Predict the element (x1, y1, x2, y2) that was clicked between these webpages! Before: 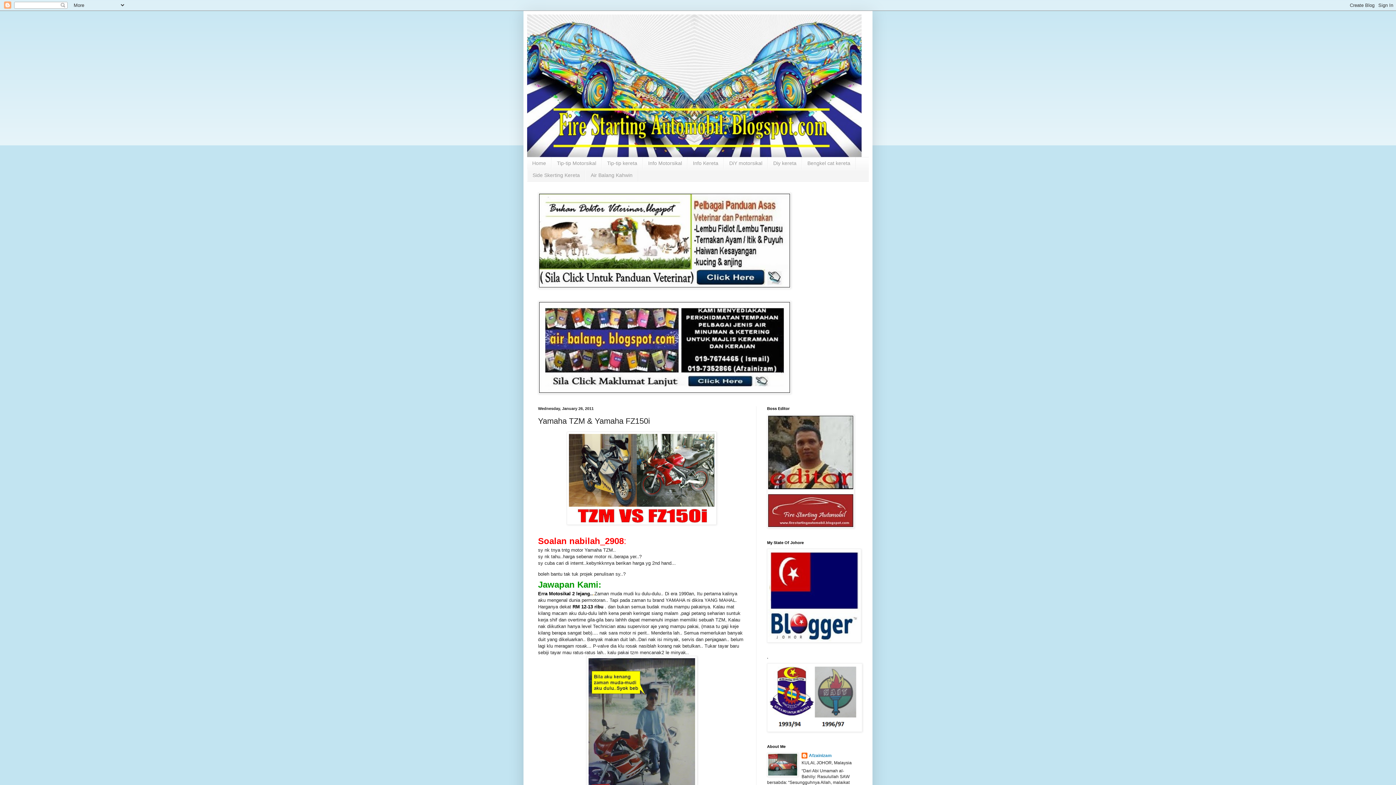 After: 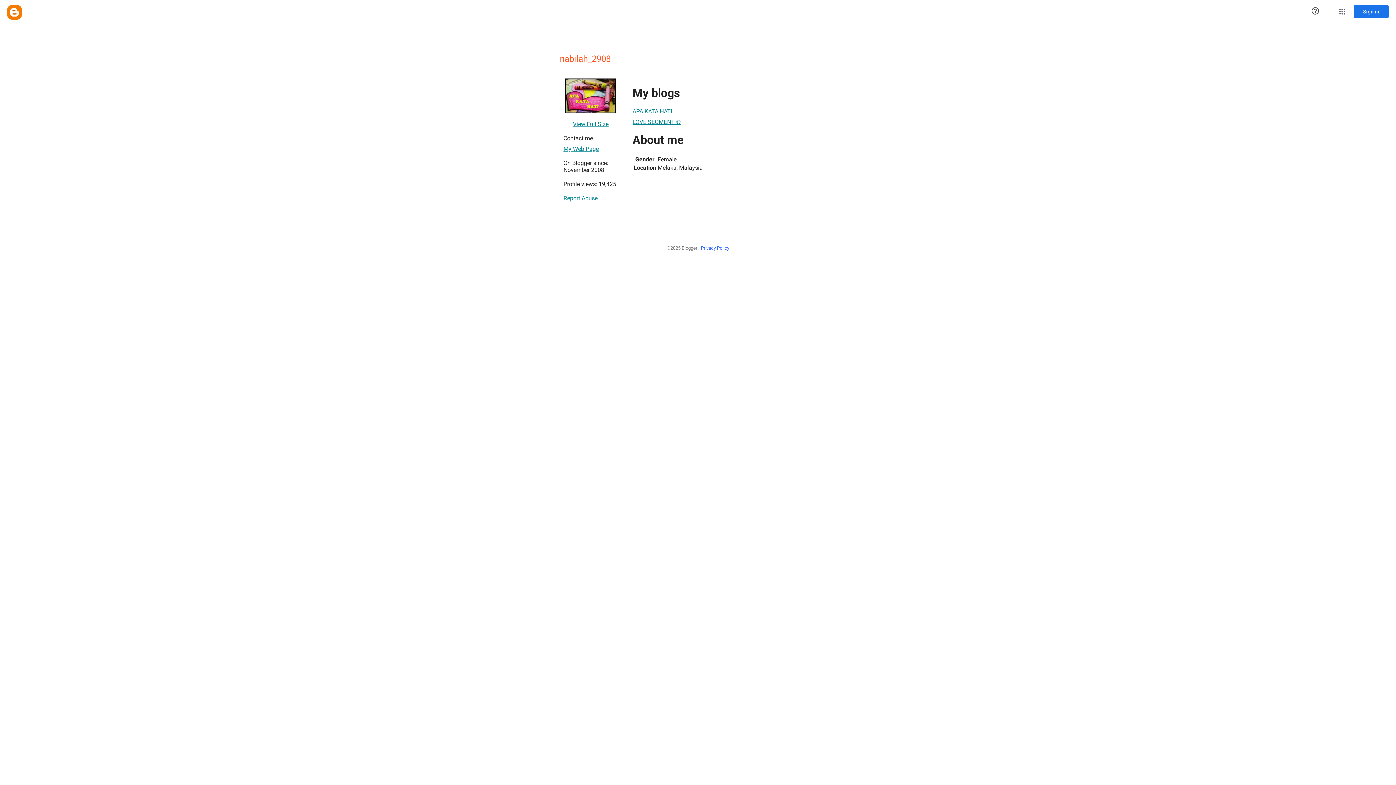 Action: label: Soalan nabilah_2908 bbox: (538, 536, 624, 546)